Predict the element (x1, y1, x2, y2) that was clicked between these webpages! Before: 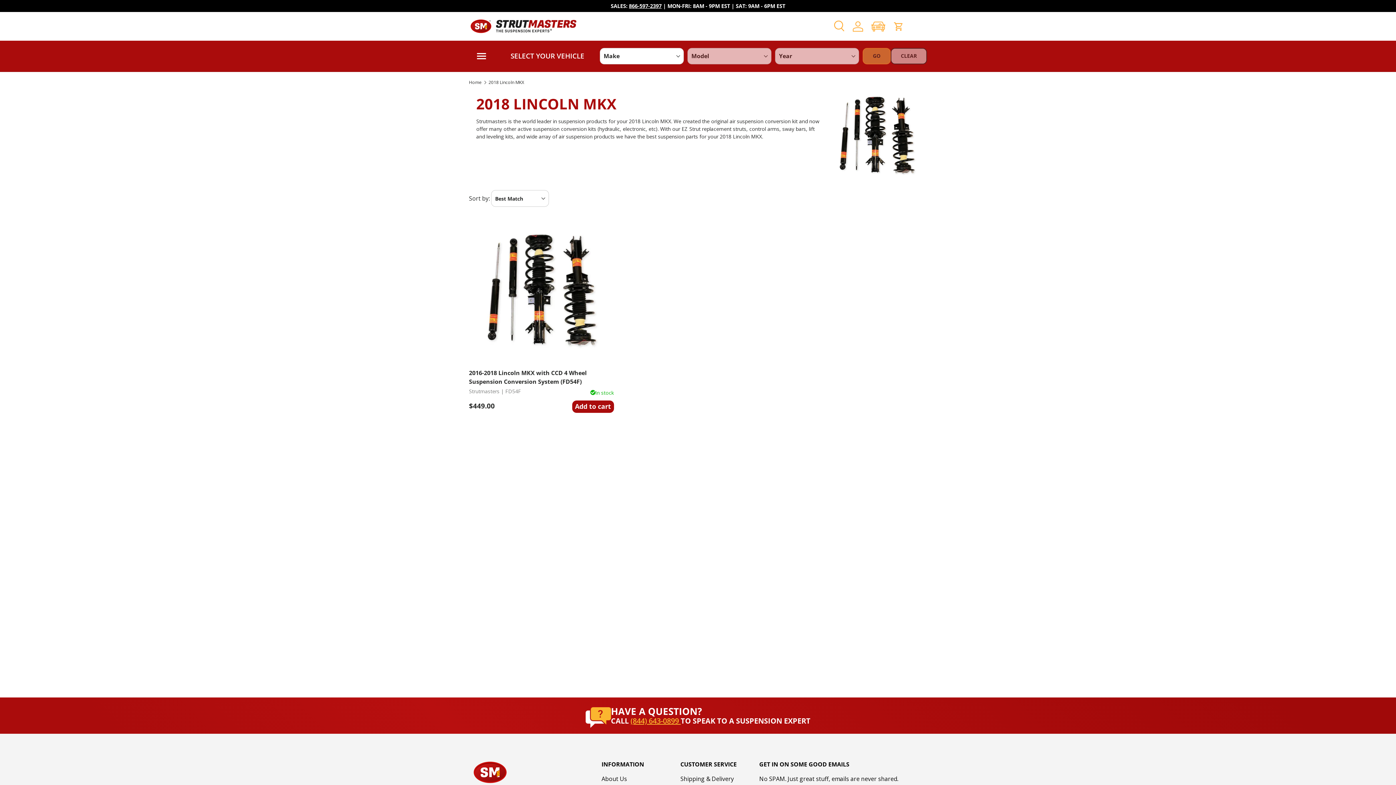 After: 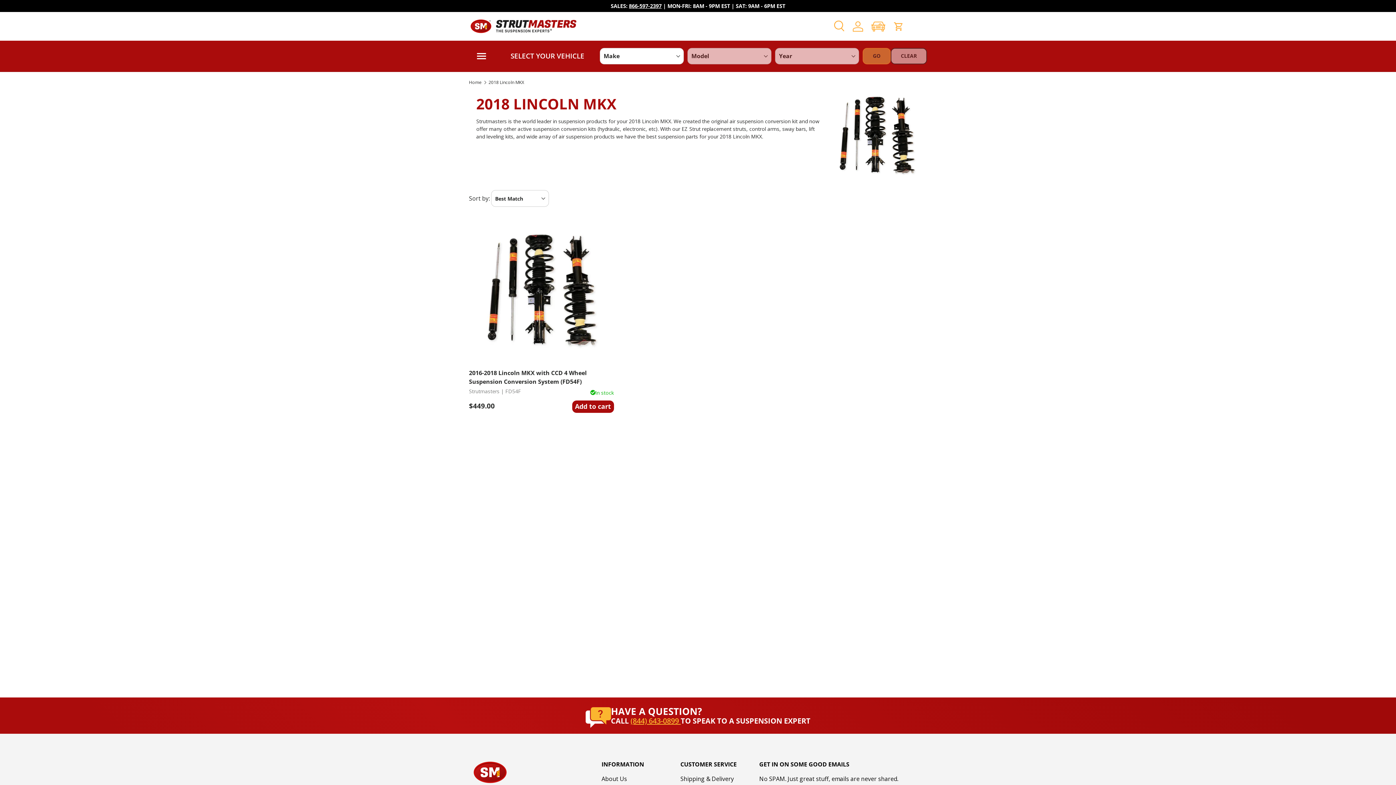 Action: label: Add to cart bbox: (572, 400, 614, 413)